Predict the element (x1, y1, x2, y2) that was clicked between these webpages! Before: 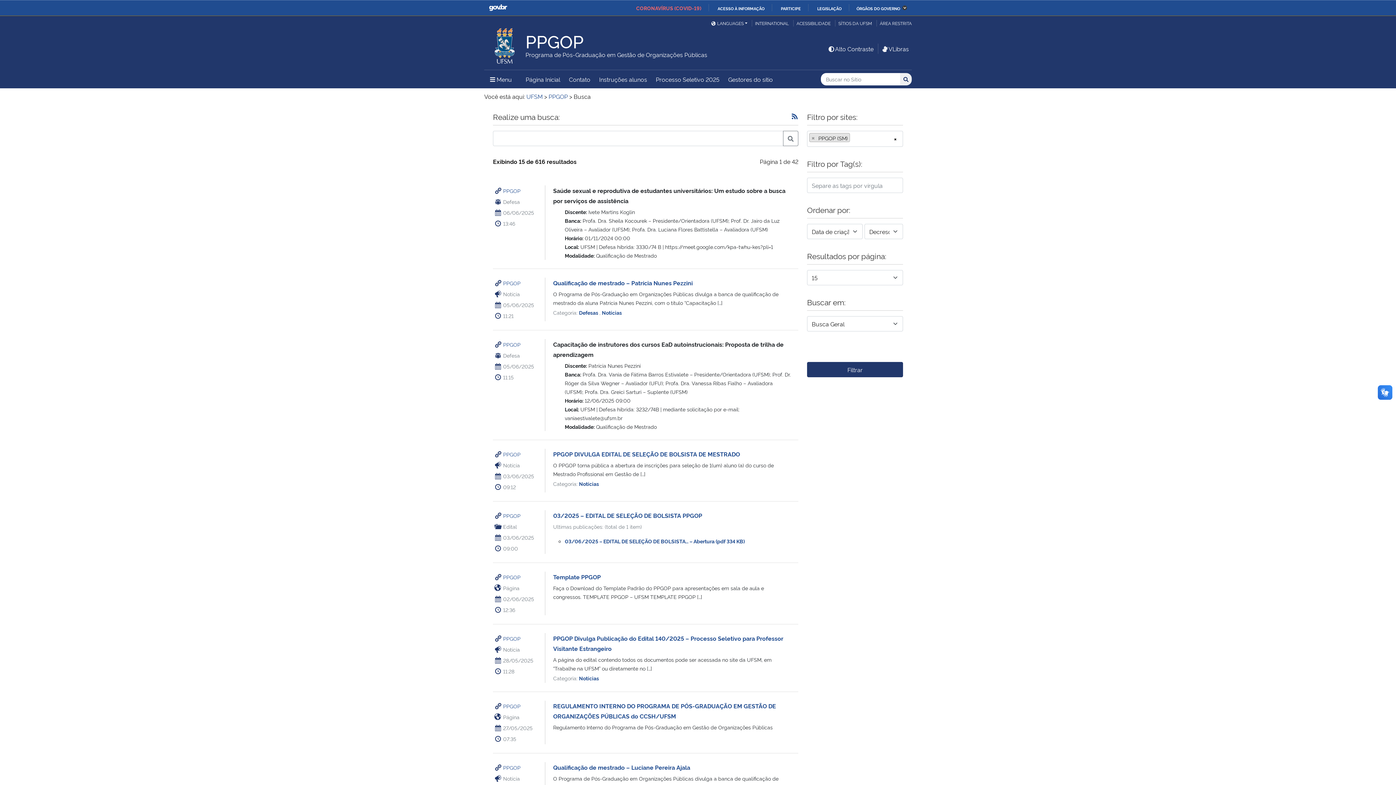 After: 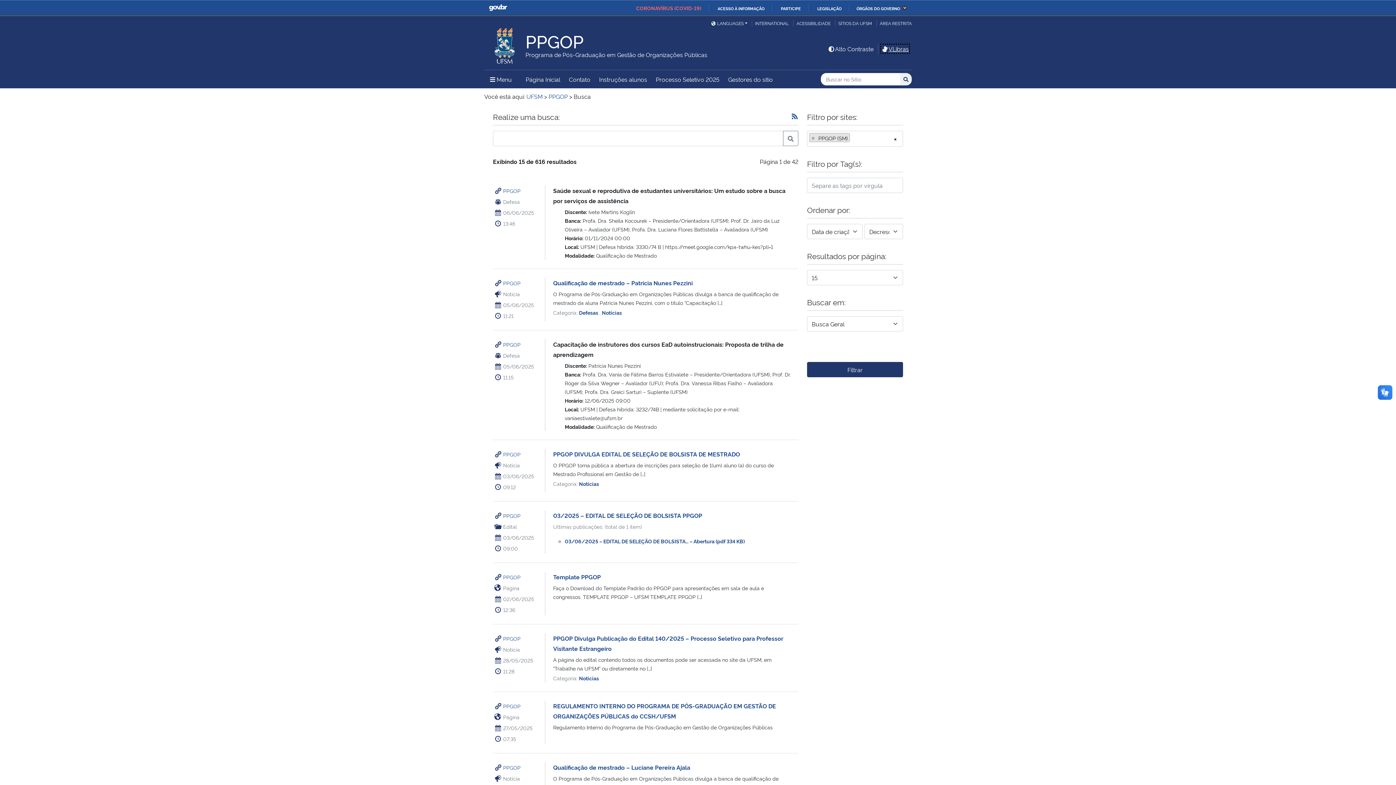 Action: bbox: (881, 44, 909, 52) label: VLibras